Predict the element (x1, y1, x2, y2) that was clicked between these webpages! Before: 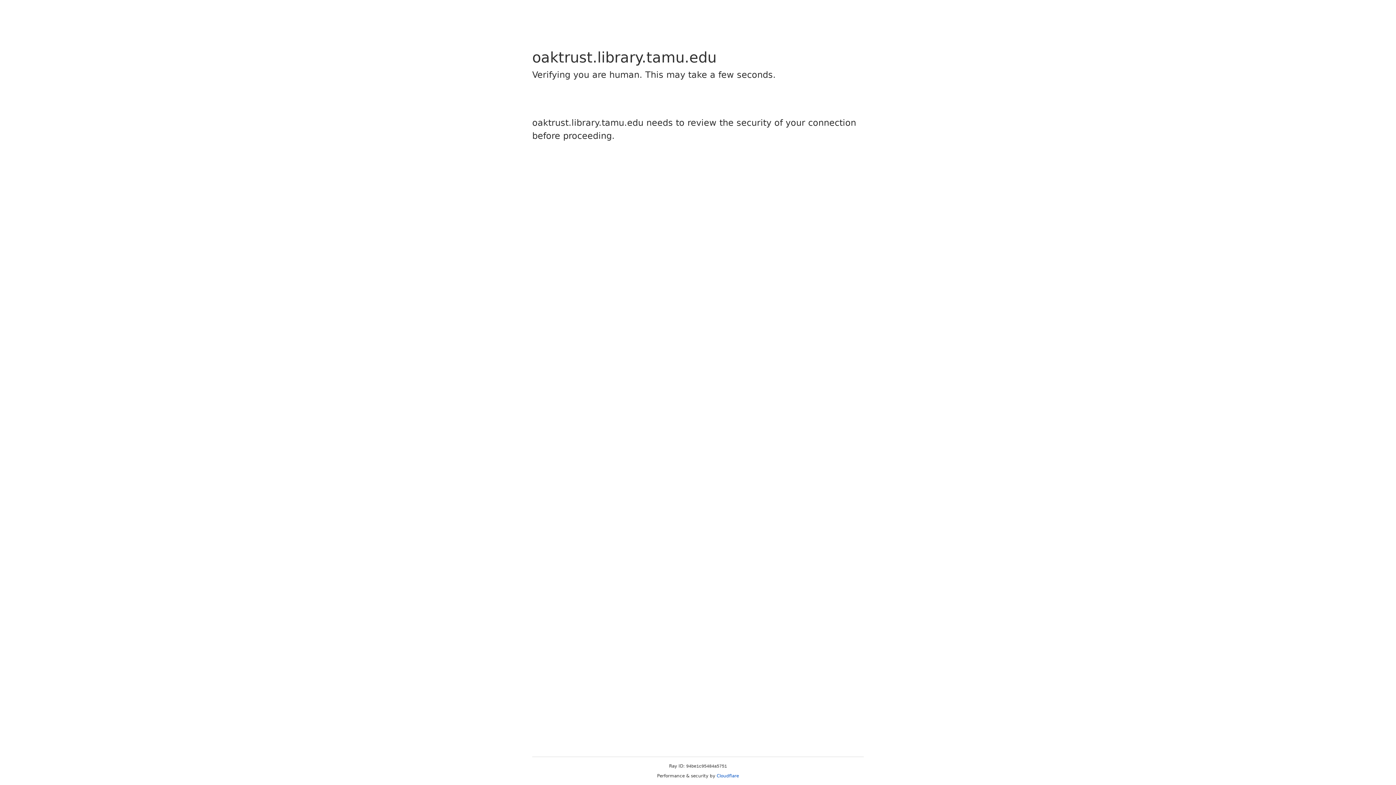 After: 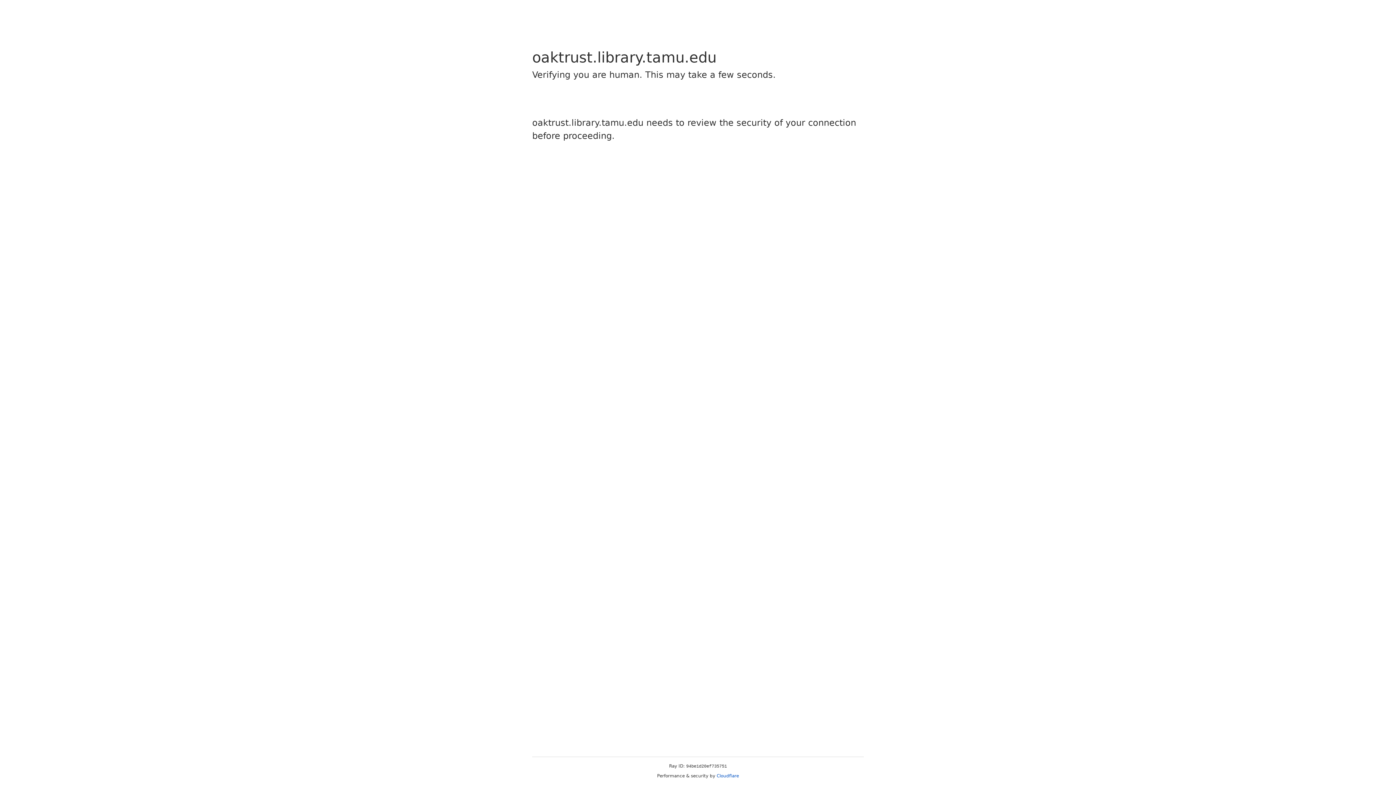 Action: bbox: (716, 773, 739, 778) label: Cloudflare